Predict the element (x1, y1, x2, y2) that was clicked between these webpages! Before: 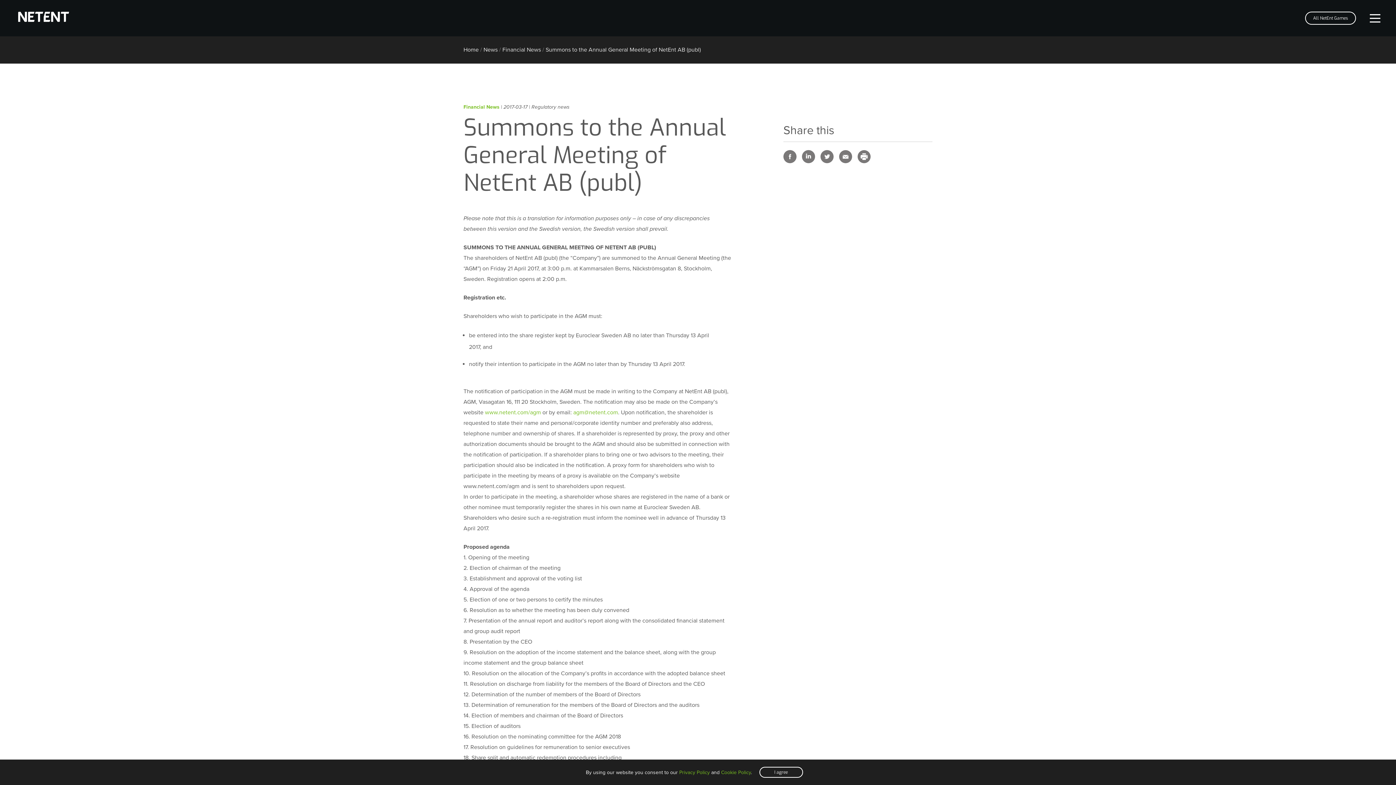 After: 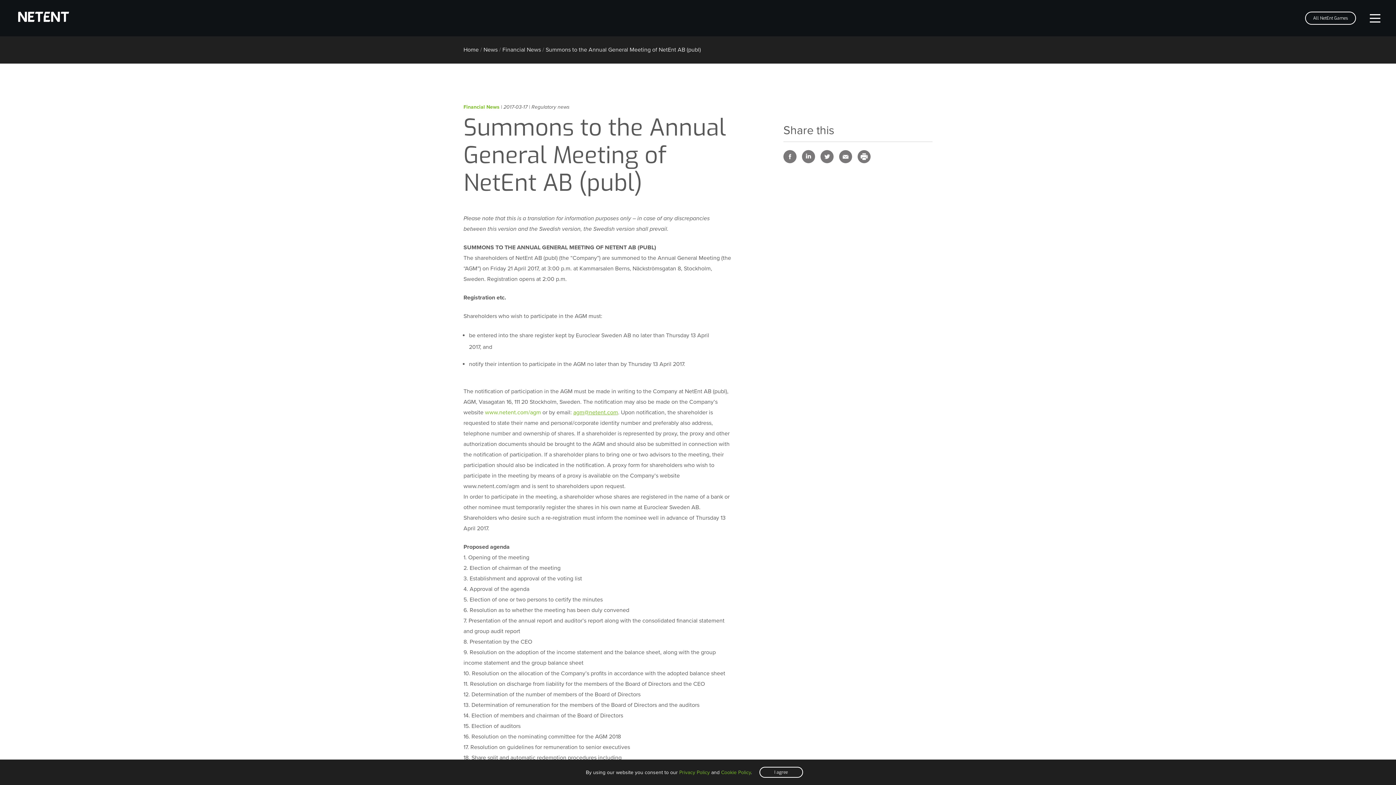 Action: label: agm@netent.com bbox: (573, 409, 618, 416)